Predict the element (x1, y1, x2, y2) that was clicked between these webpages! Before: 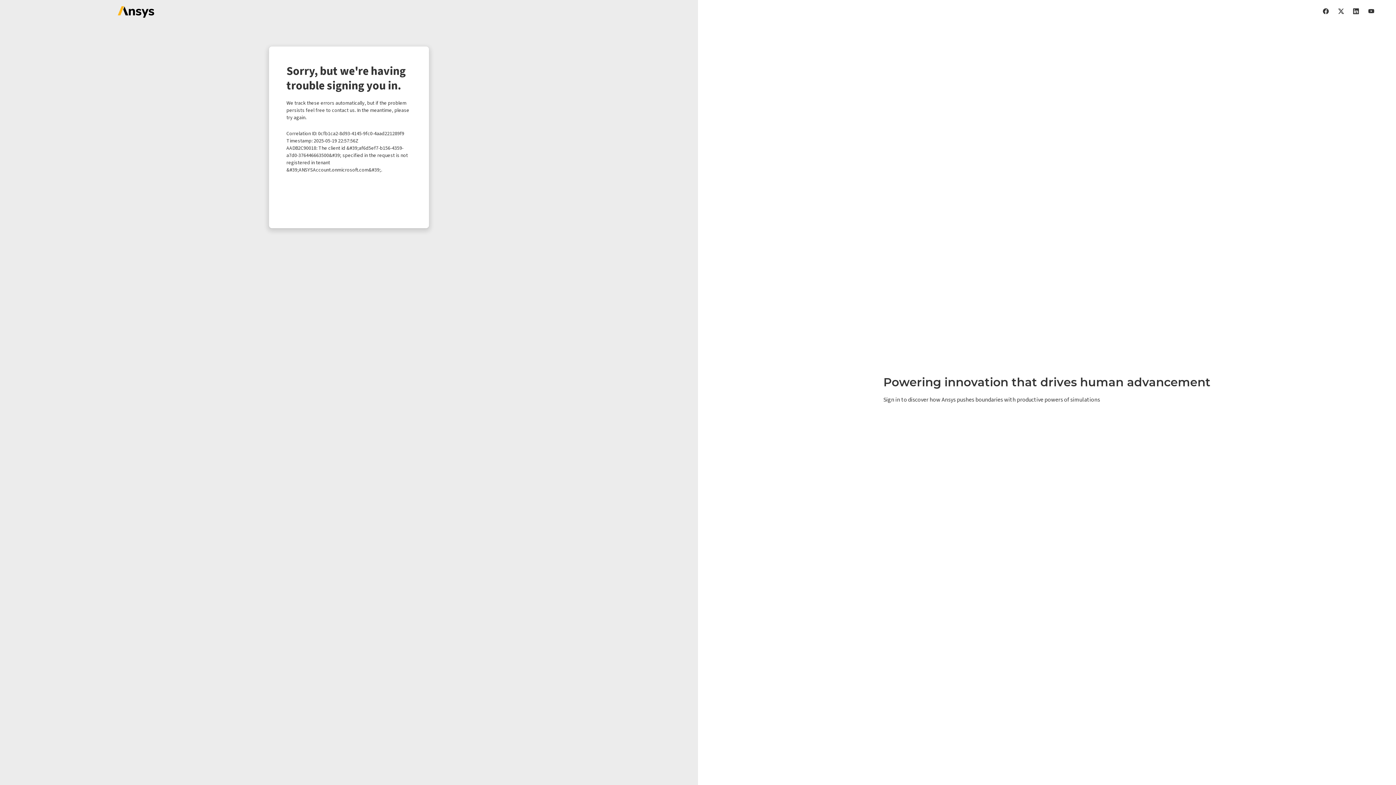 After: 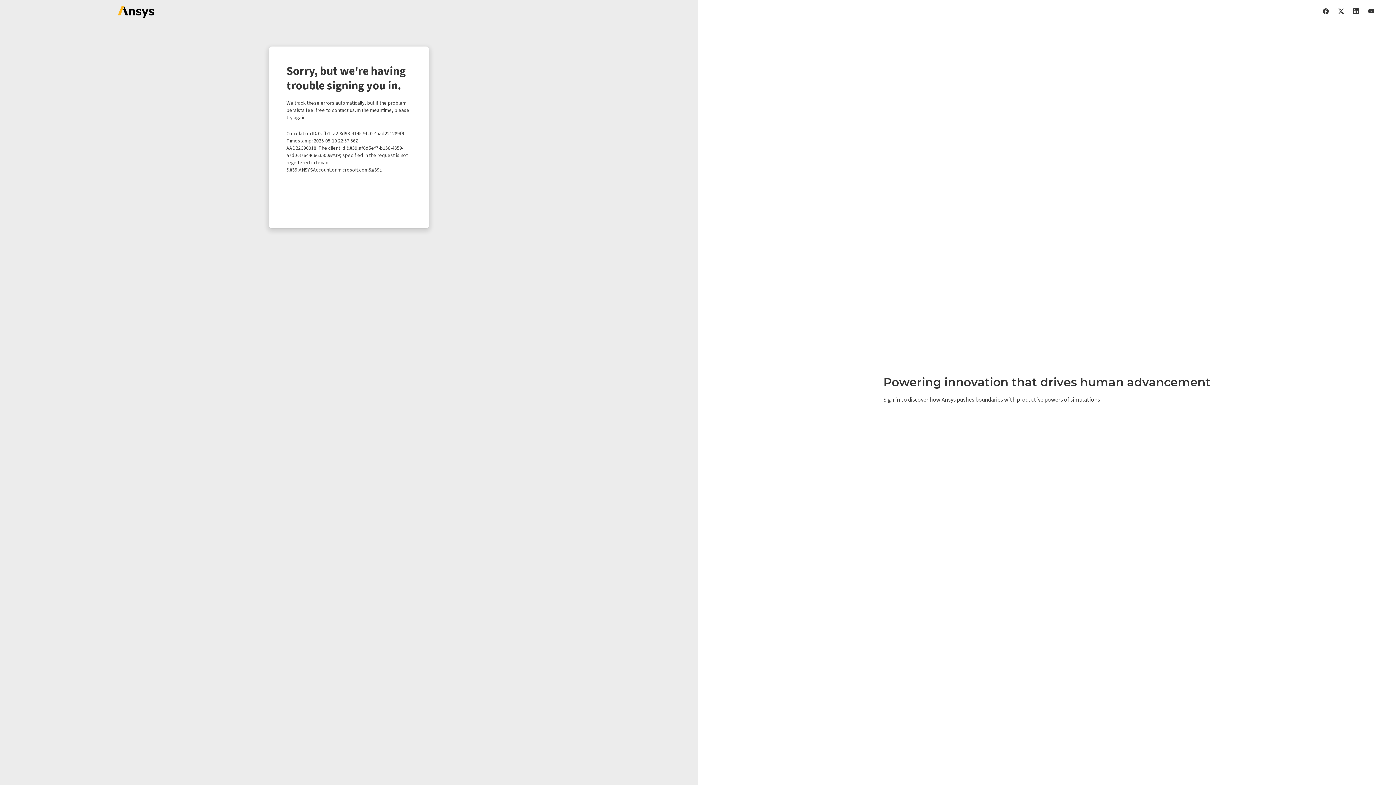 Action: bbox: (1323, 7, 1329, 14)